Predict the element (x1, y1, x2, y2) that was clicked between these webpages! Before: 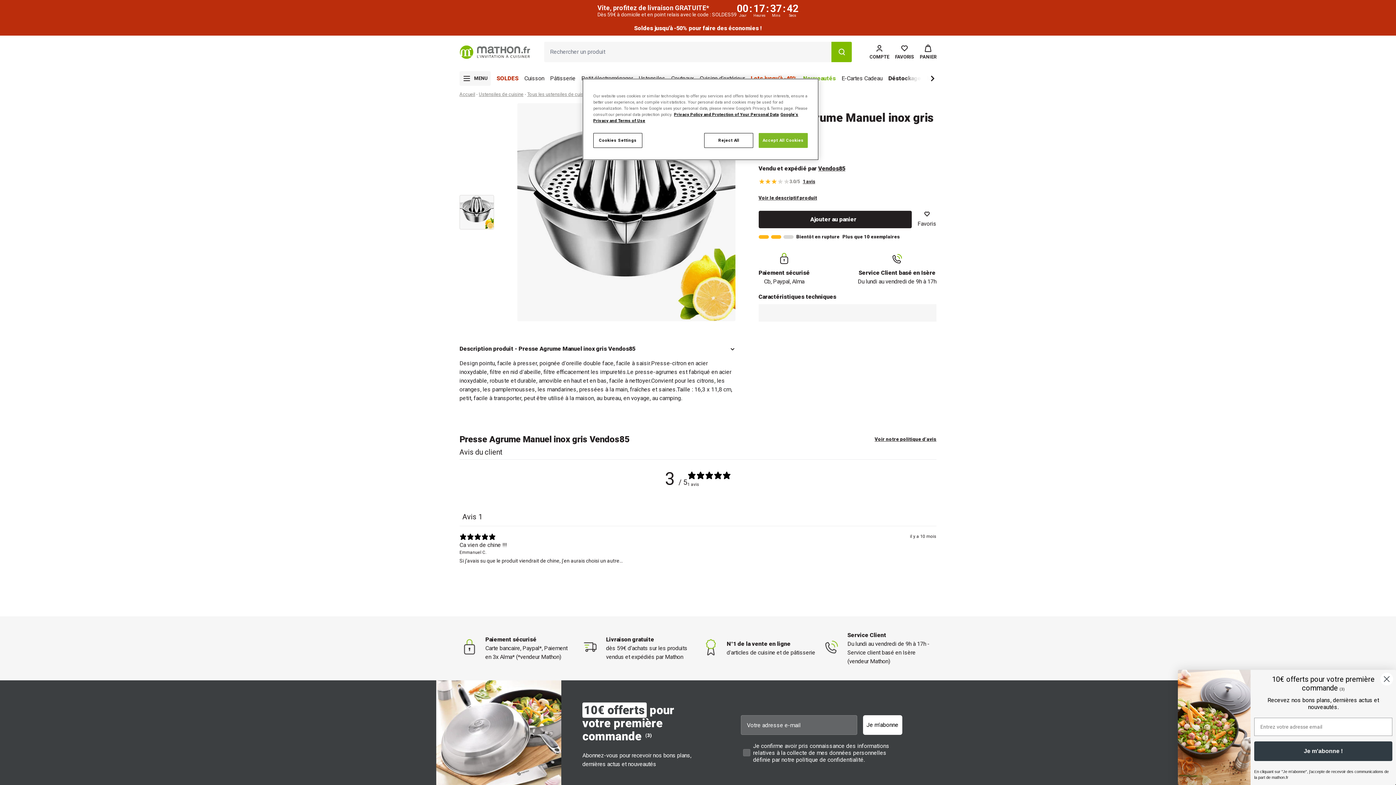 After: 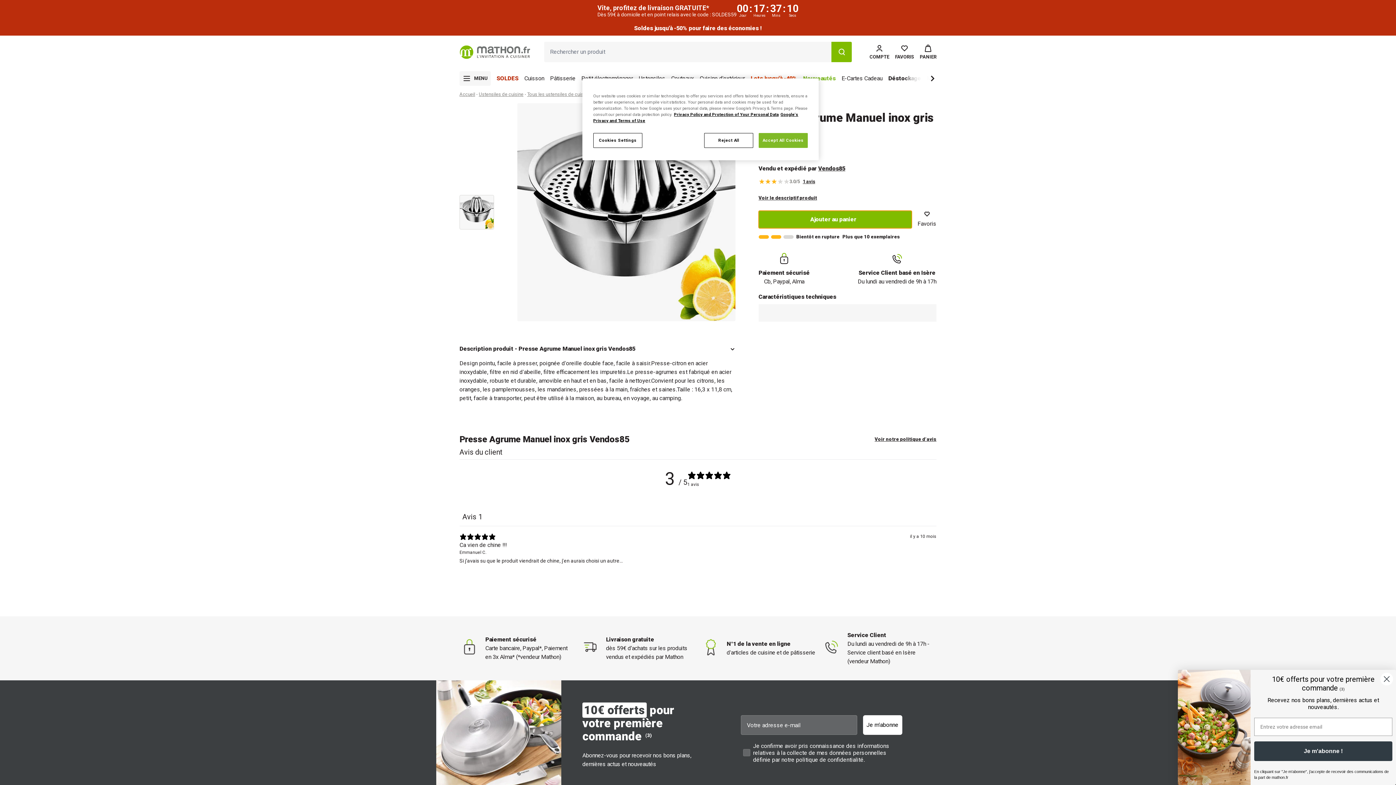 Action: bbox: (758, 210, 911, 228) label: Ajouter au panier